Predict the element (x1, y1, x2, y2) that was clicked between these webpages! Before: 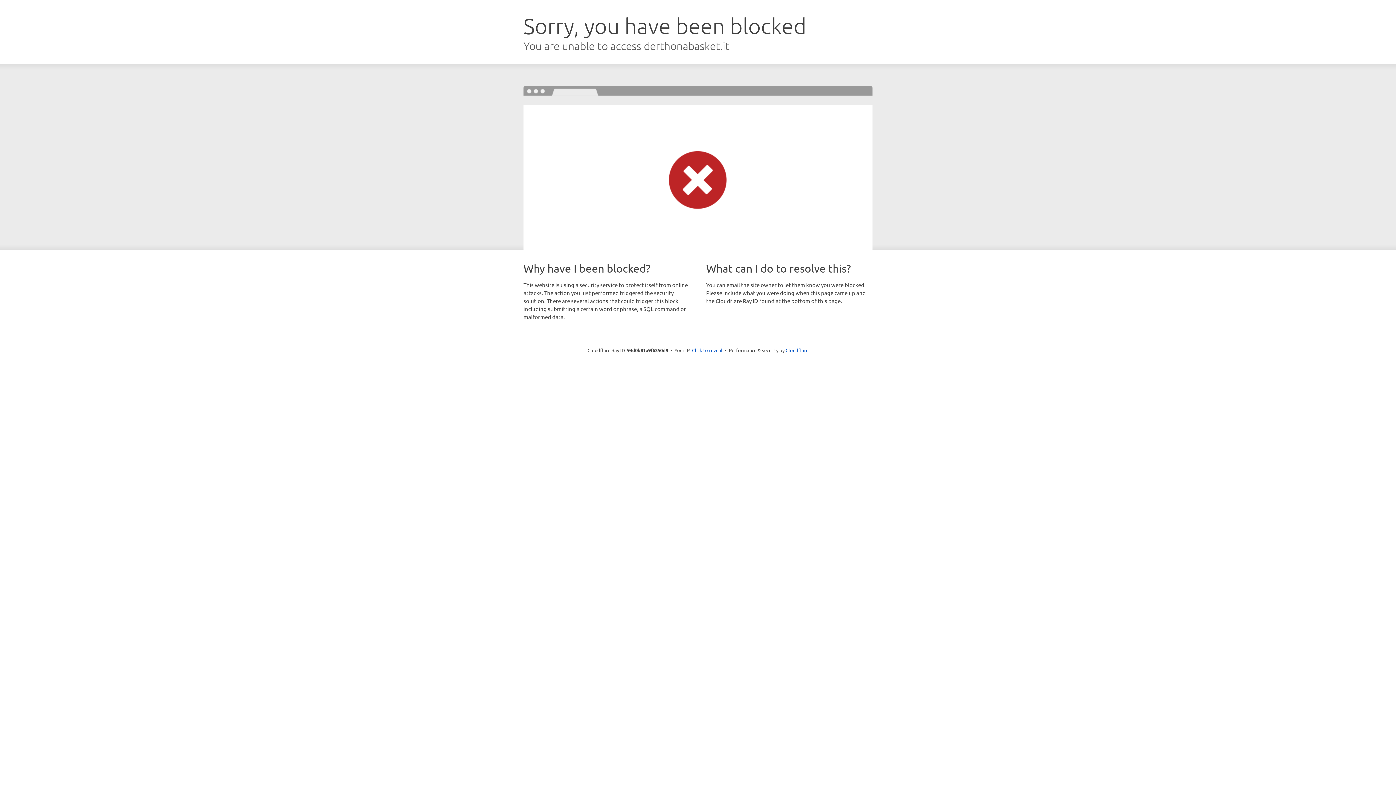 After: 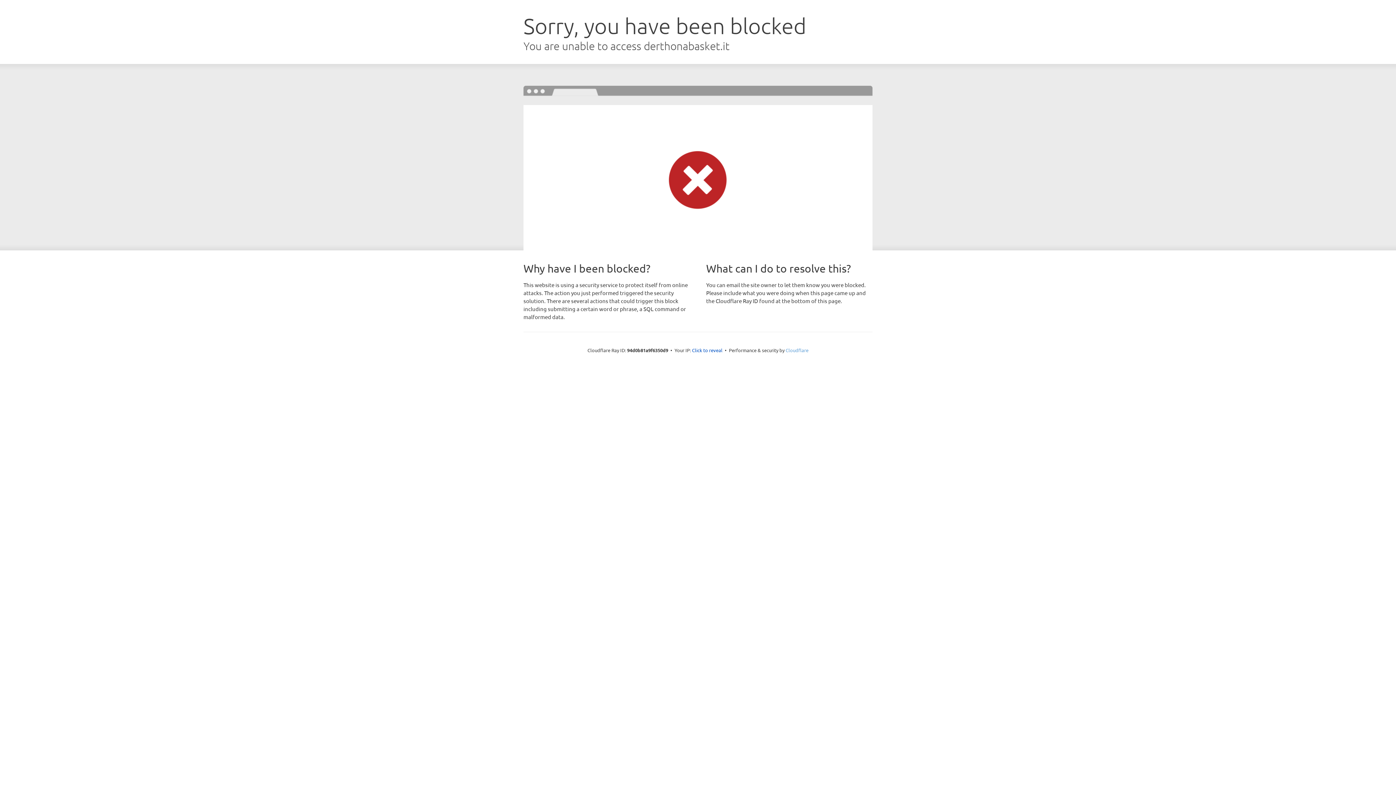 Action: label: Cloudflare bbox: (785, 347, 808, 353)